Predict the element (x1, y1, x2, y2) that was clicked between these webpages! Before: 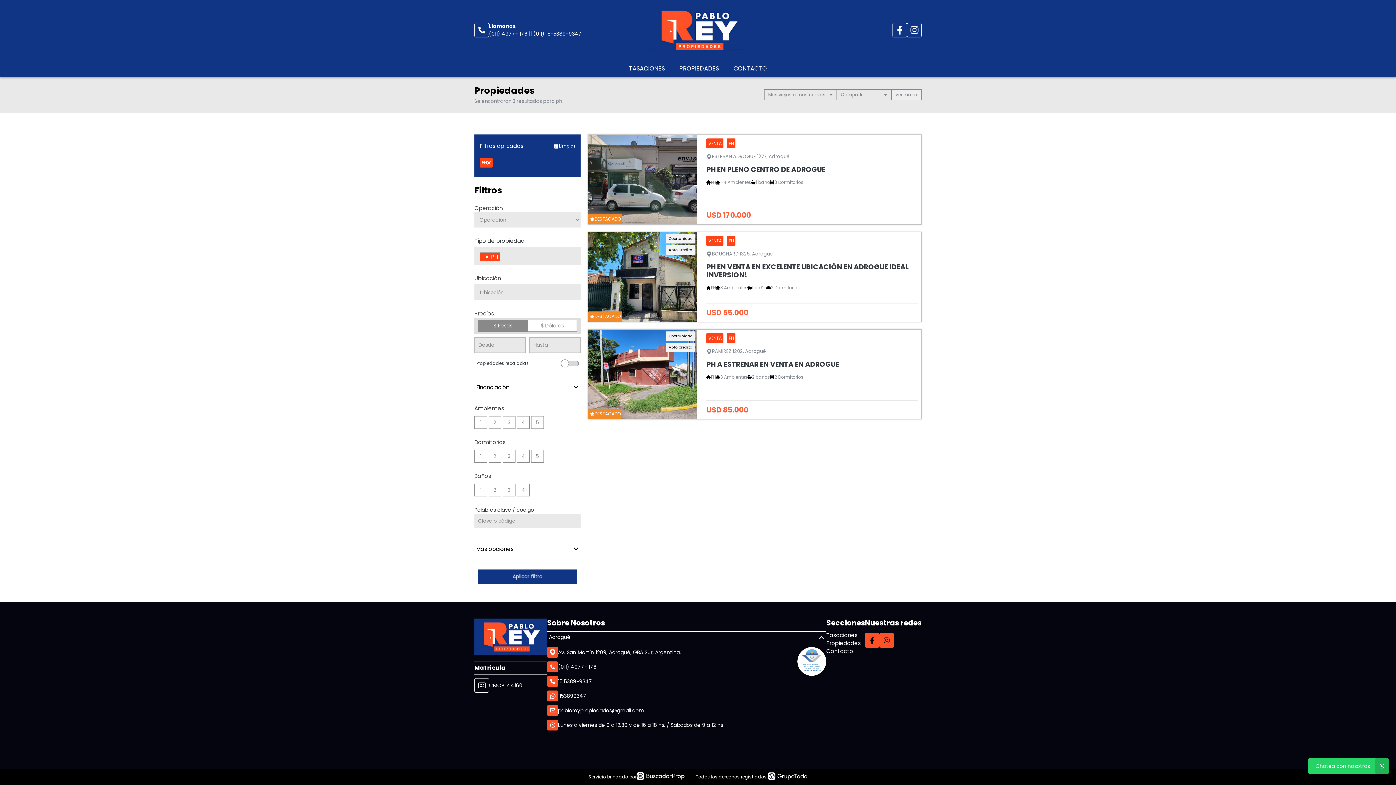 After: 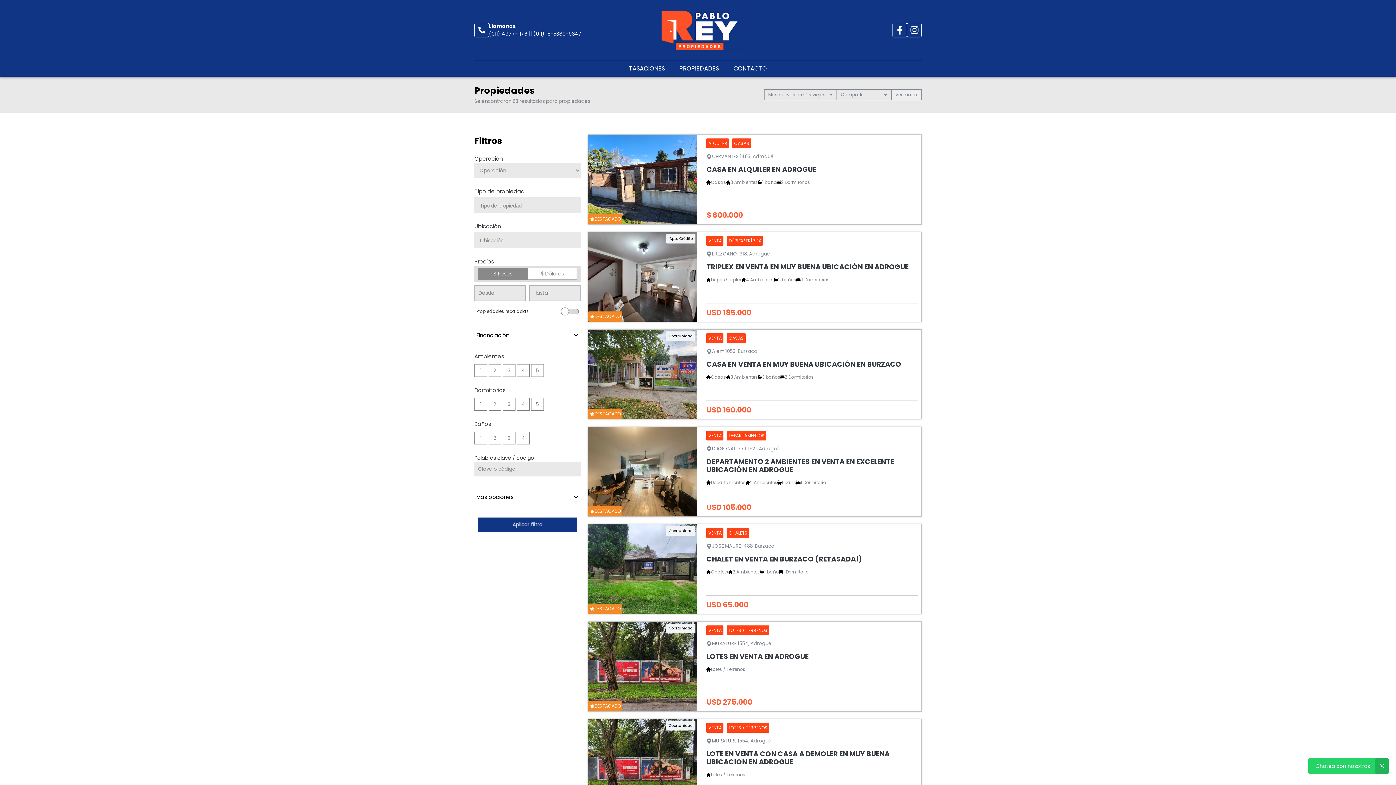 Action: label: PROPIEDADES bbox: (672, 60, 726, 76)